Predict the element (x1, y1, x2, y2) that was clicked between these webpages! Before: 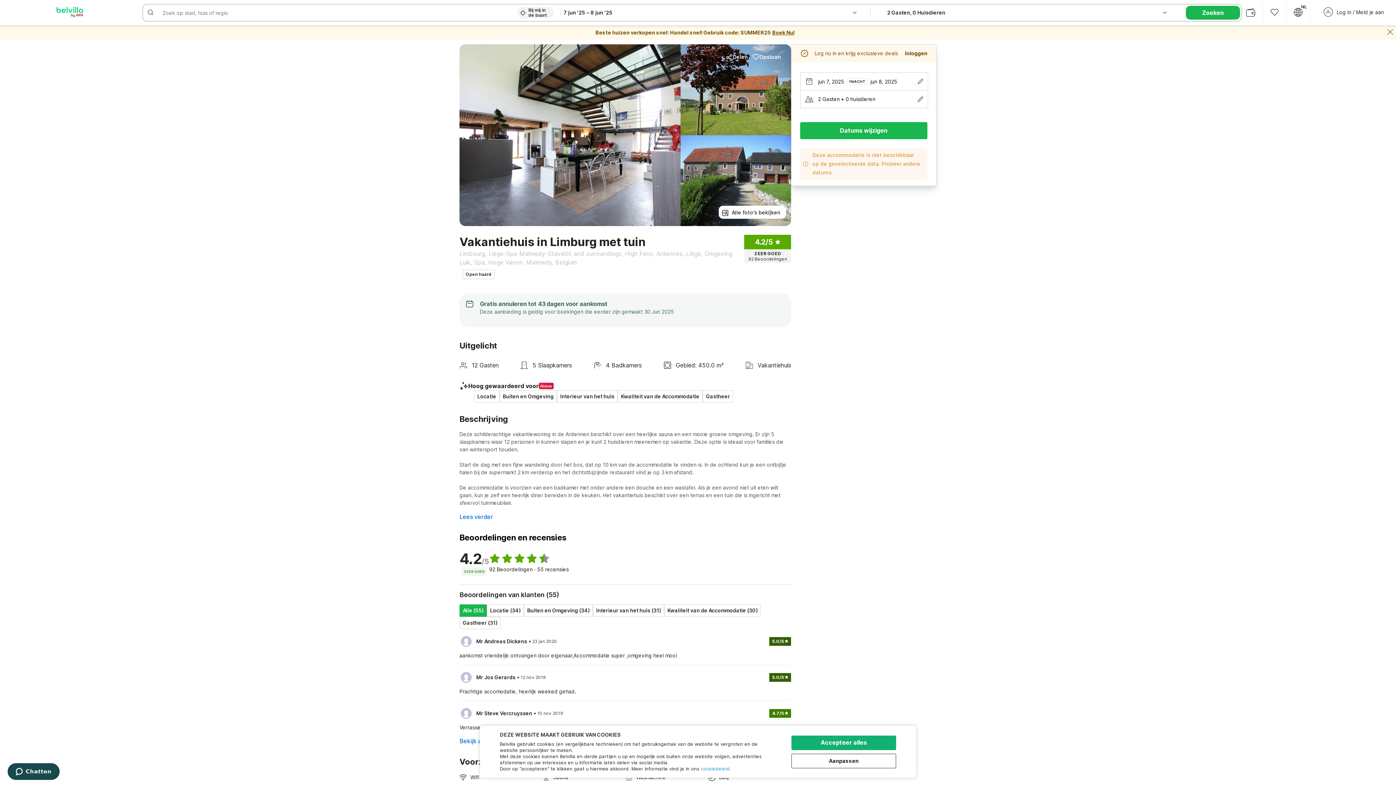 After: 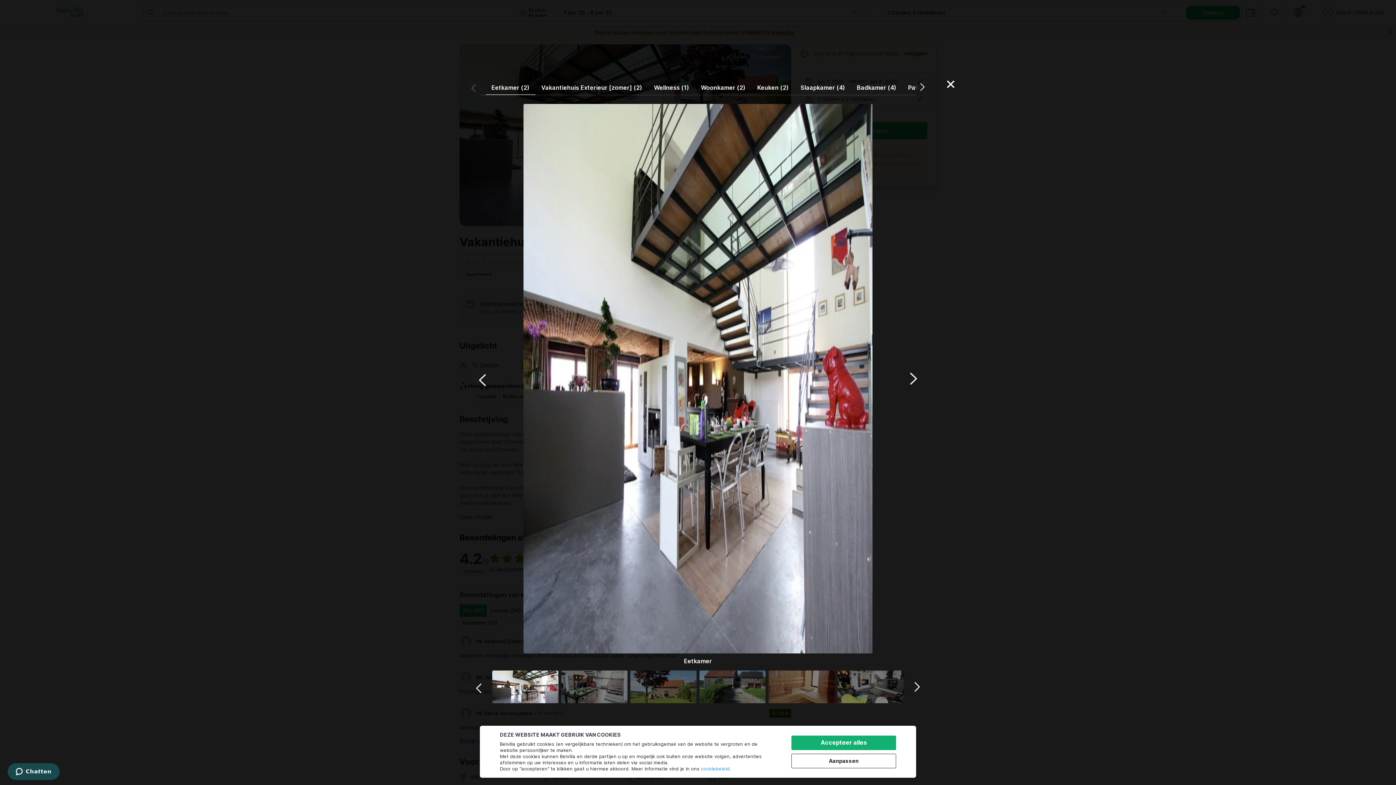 Action: bbox: (718, 205, 786, 218) label: Alle foto's bekijken